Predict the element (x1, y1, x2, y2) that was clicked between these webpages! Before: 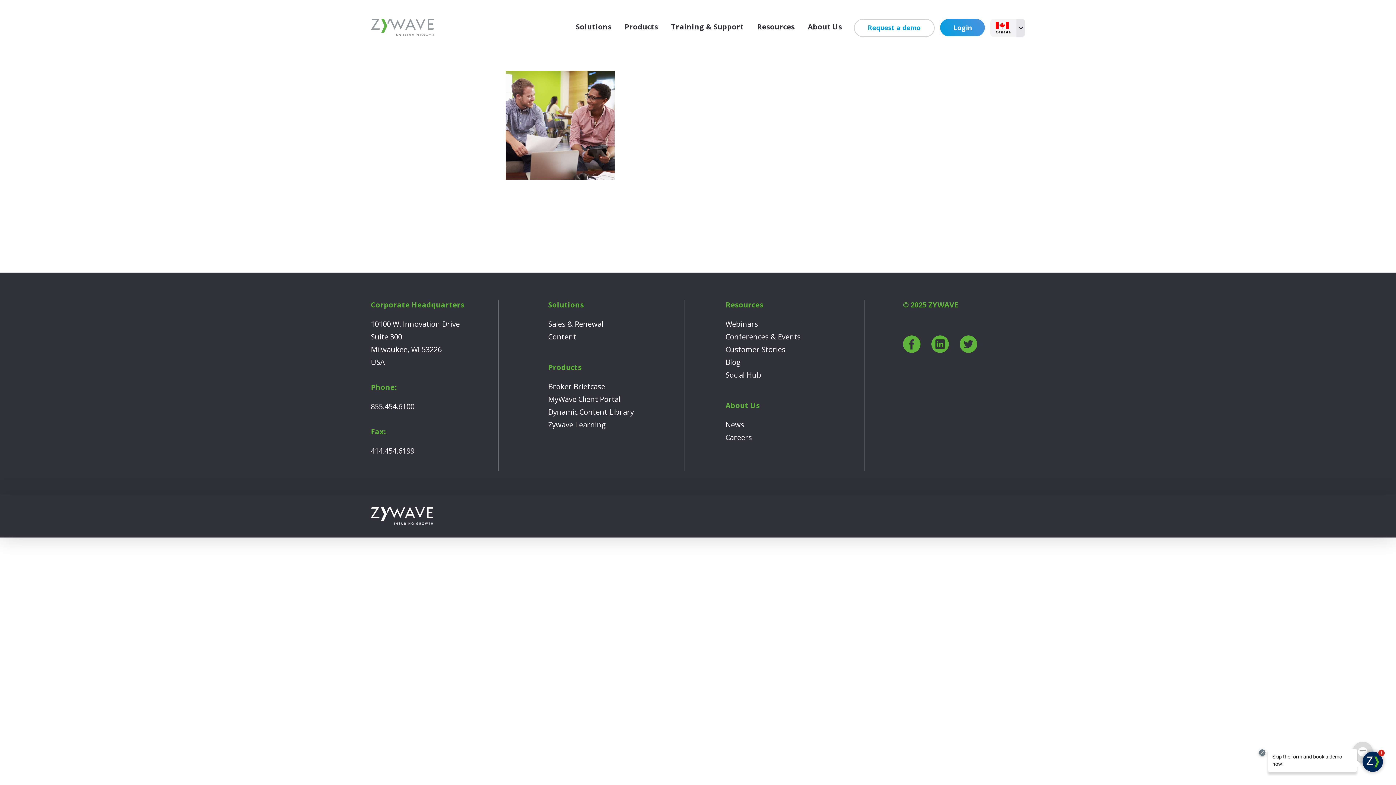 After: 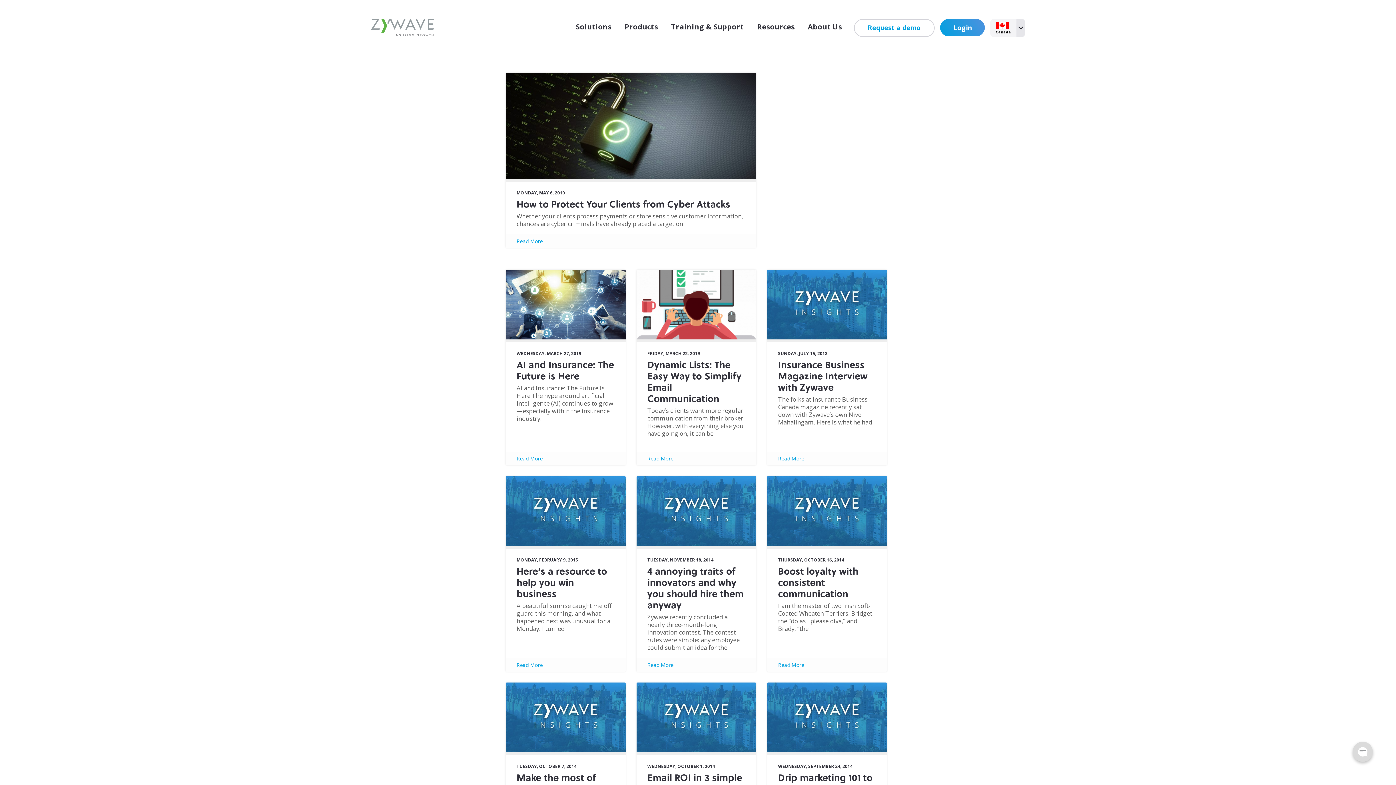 Action: bbox: (725, 357, 741, 367) label: Blog